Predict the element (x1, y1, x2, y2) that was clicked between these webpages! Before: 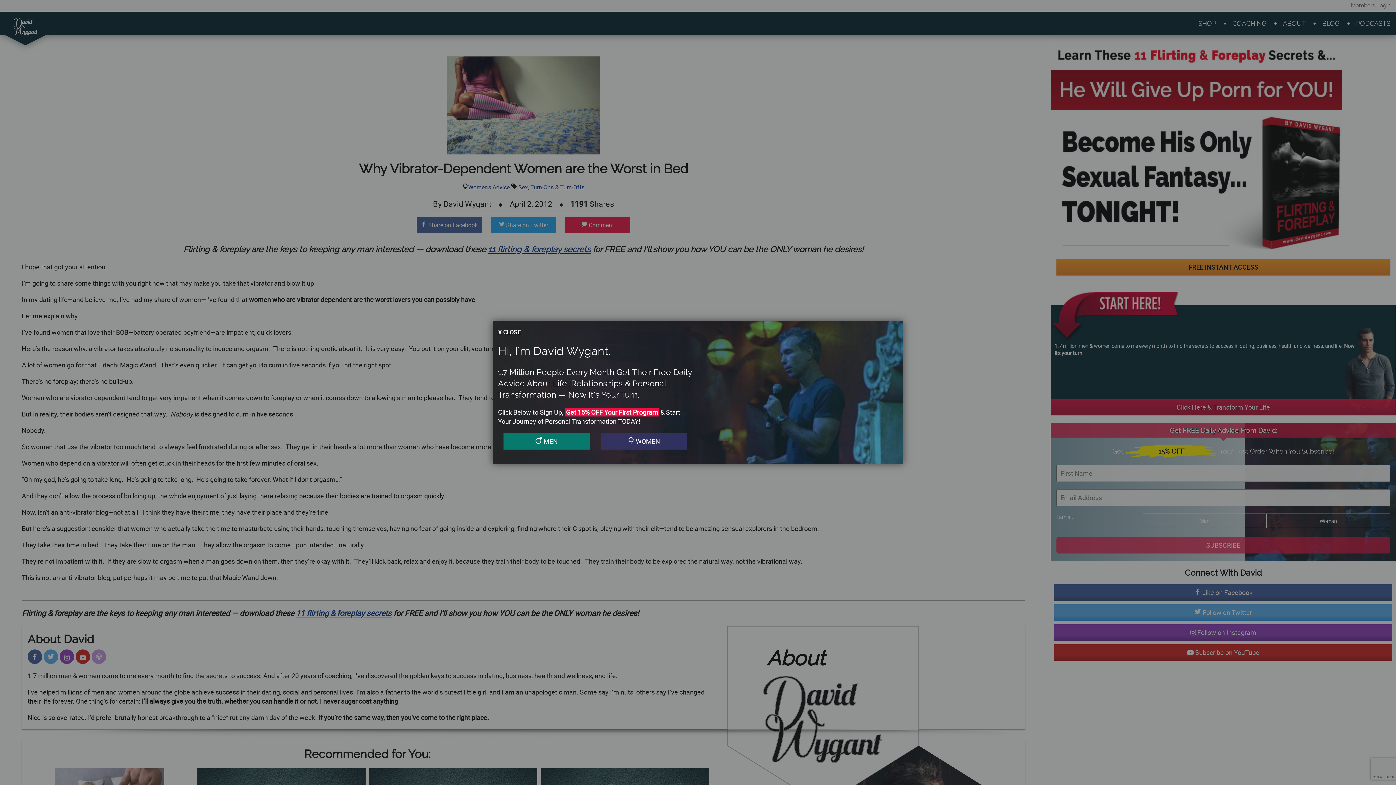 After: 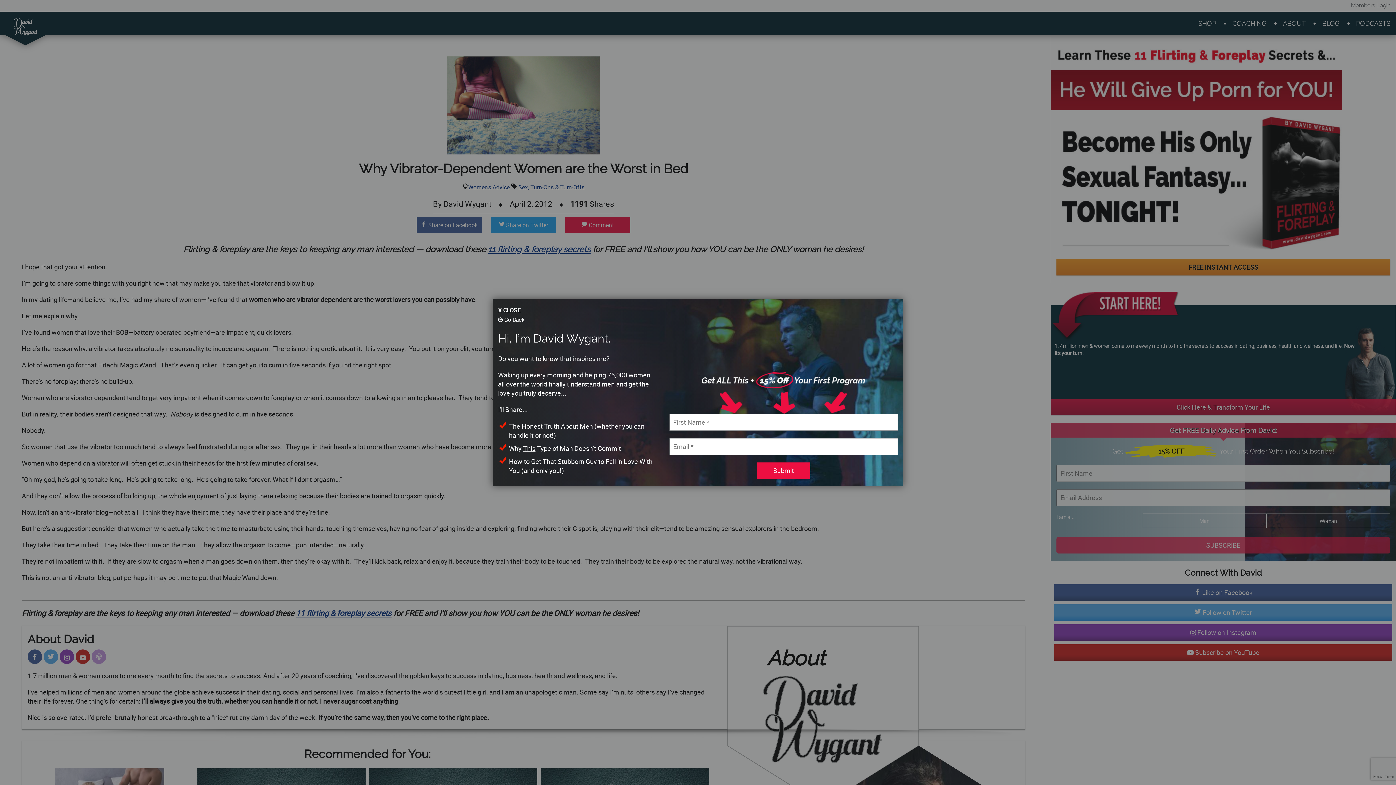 Action: label:  WOMEN bbox: (600, 433, 687, 449)